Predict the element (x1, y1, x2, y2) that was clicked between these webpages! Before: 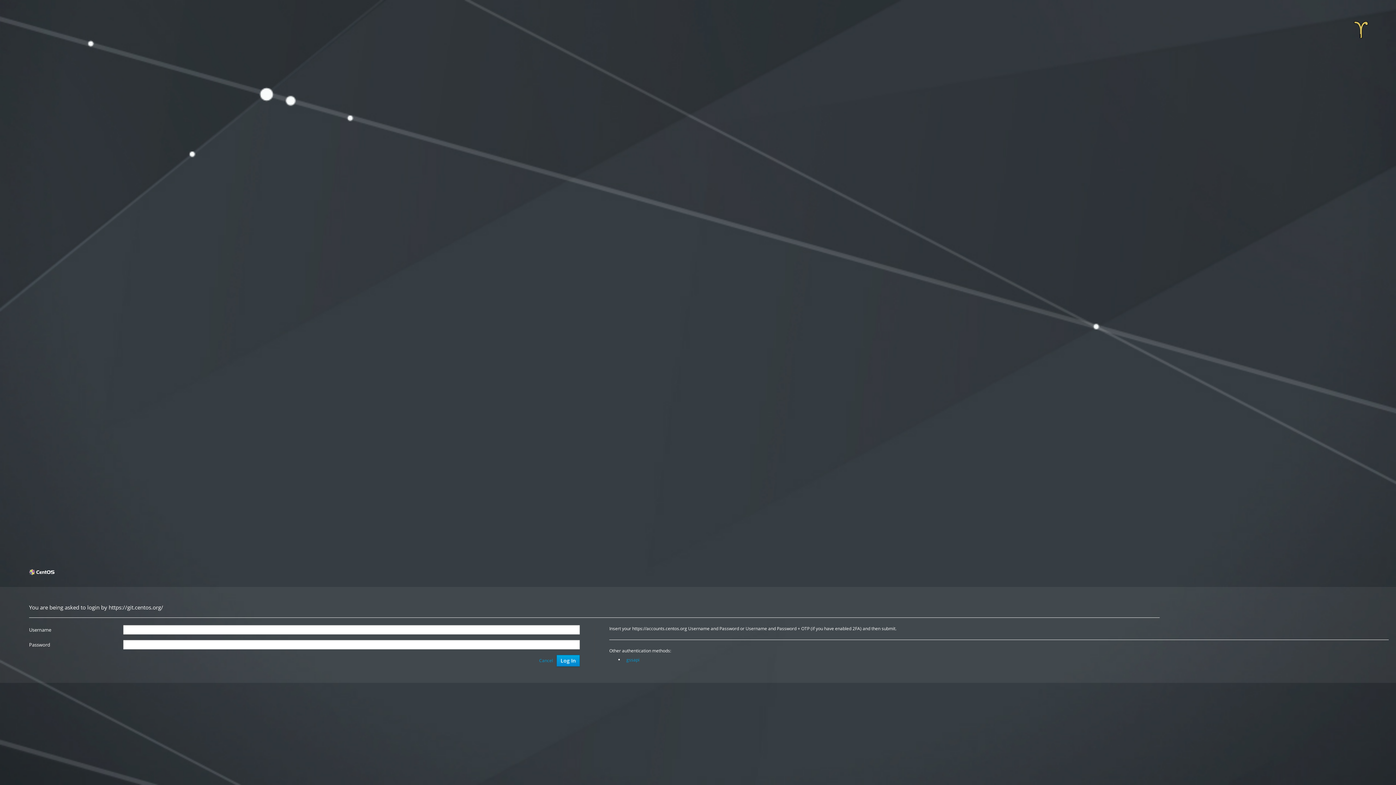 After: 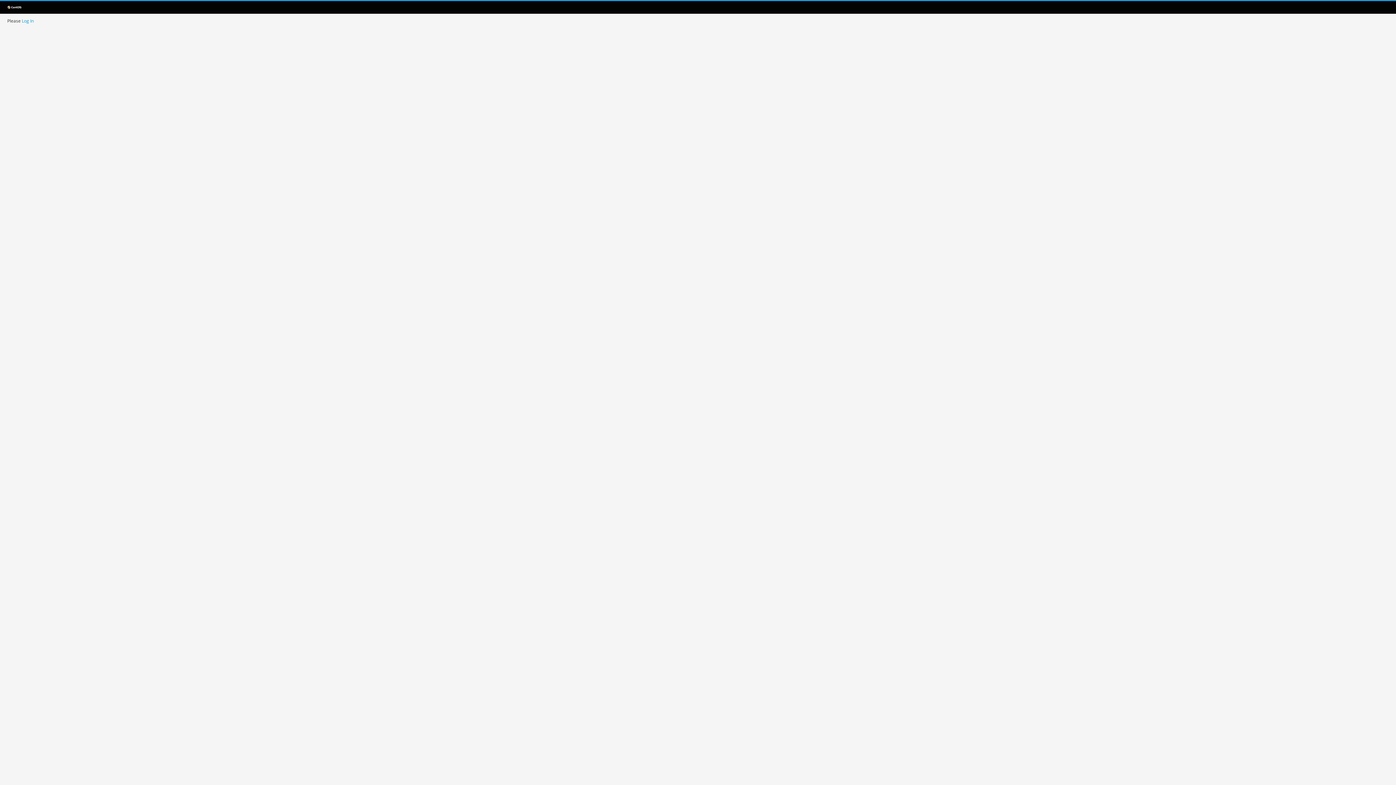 Action: bbox: (1349, 18, 1373, 41)